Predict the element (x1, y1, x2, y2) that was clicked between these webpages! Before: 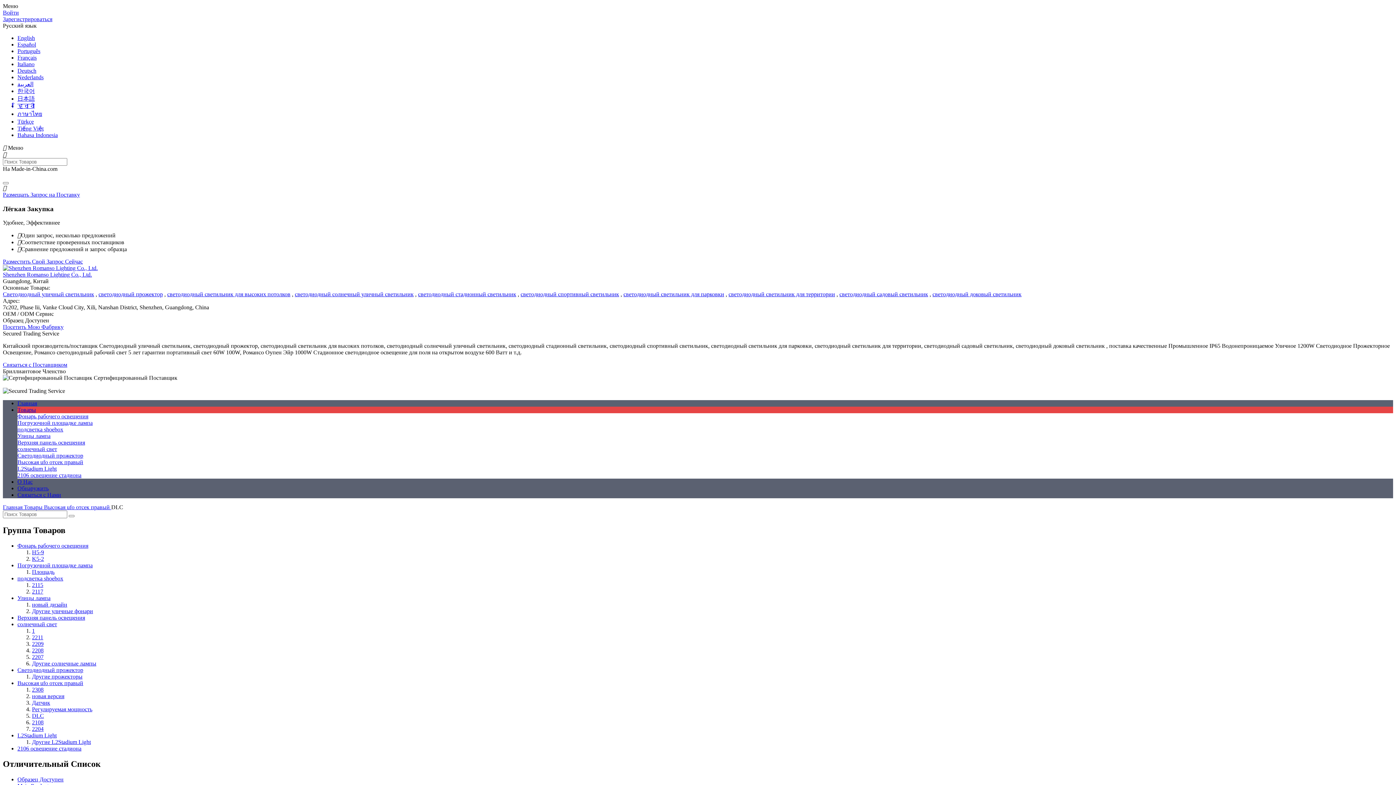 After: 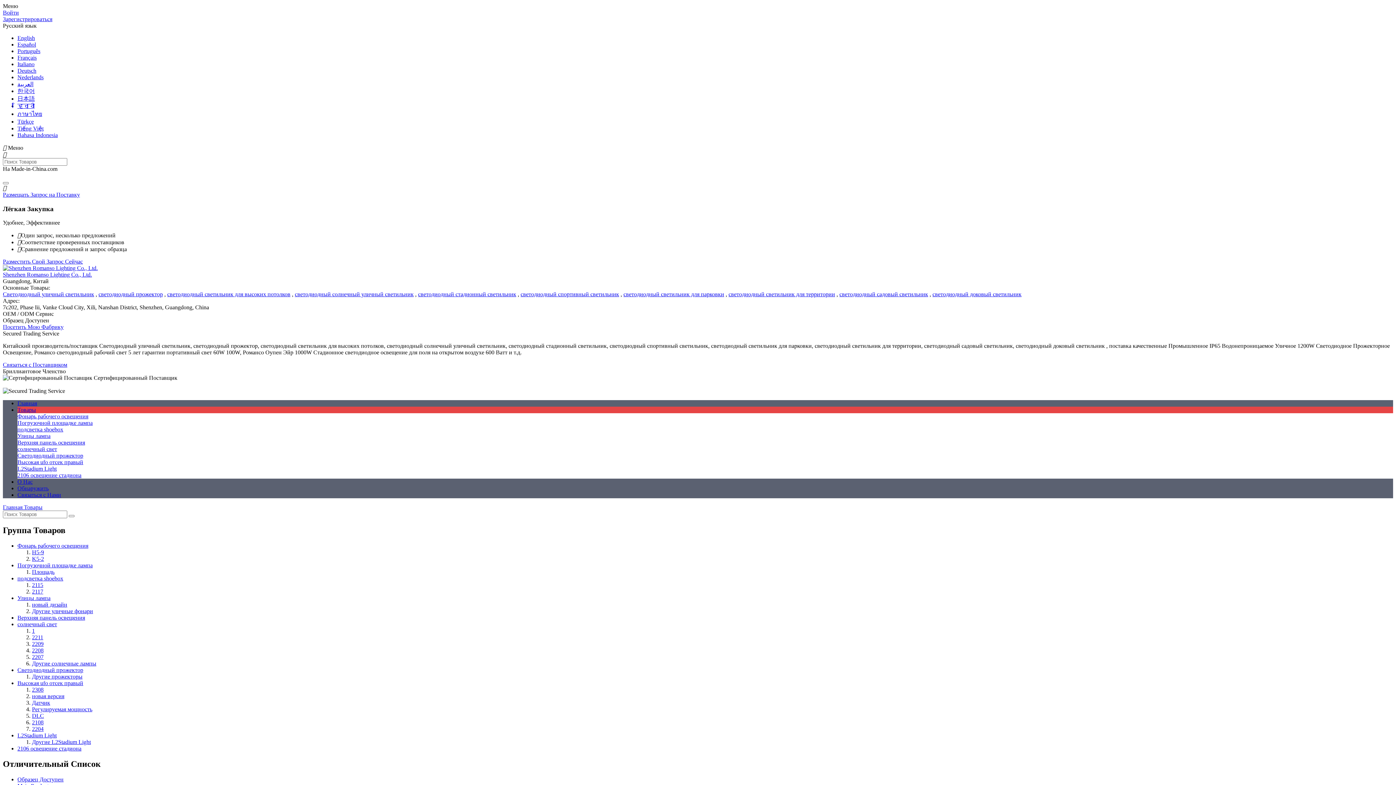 Action: bbox: (17, 407, 36, 413) label: Товары